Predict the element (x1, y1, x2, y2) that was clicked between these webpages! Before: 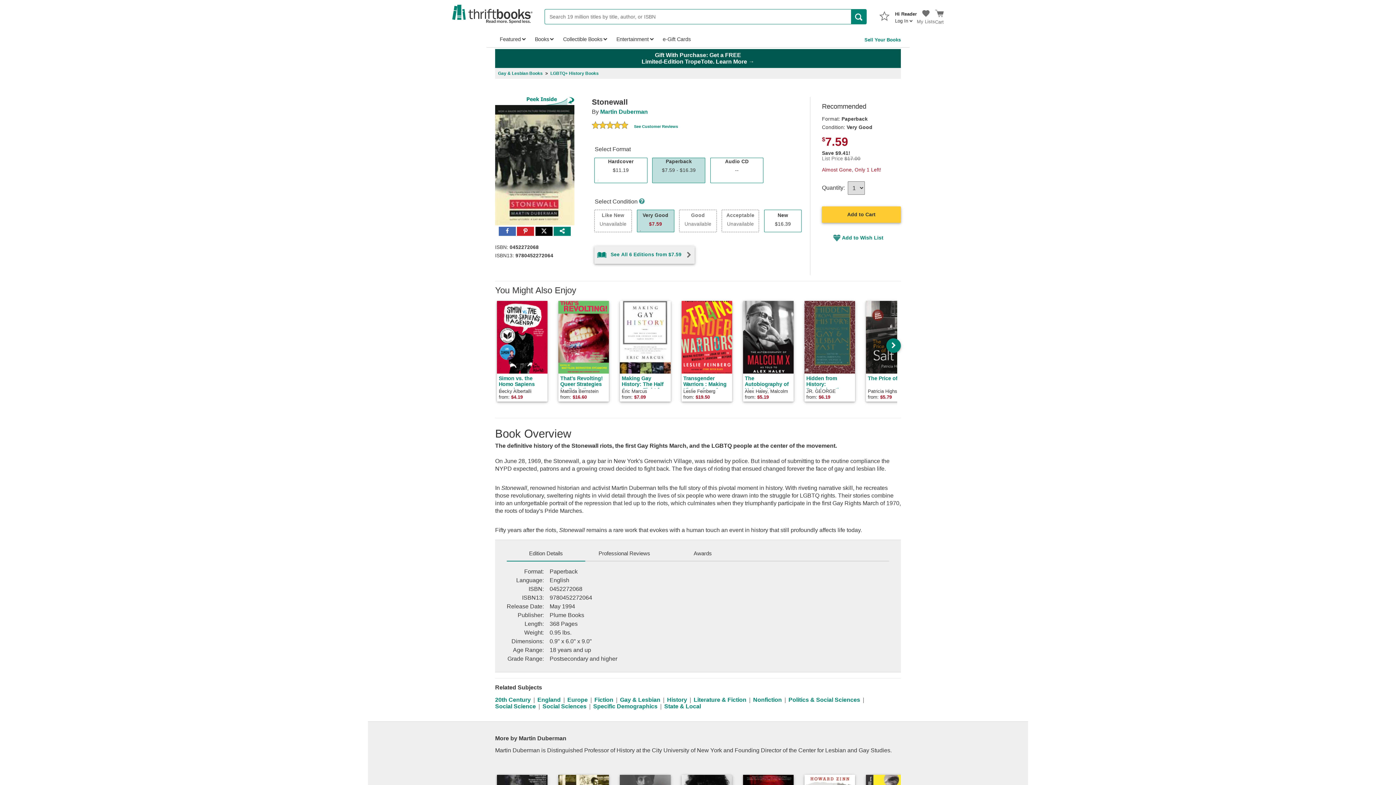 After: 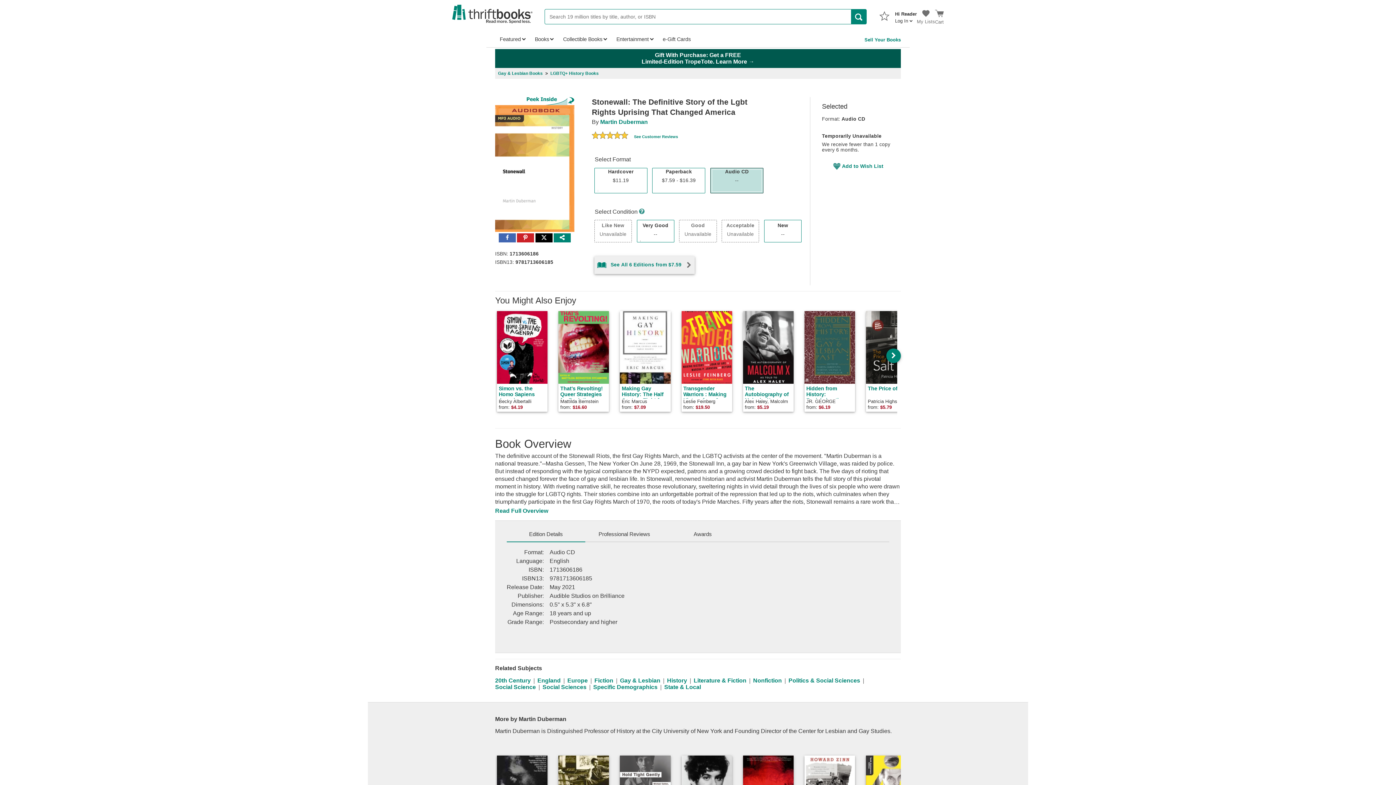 Action: bbox: (710, 157, 763, 183) label: Audio CD
--
Audio CD --